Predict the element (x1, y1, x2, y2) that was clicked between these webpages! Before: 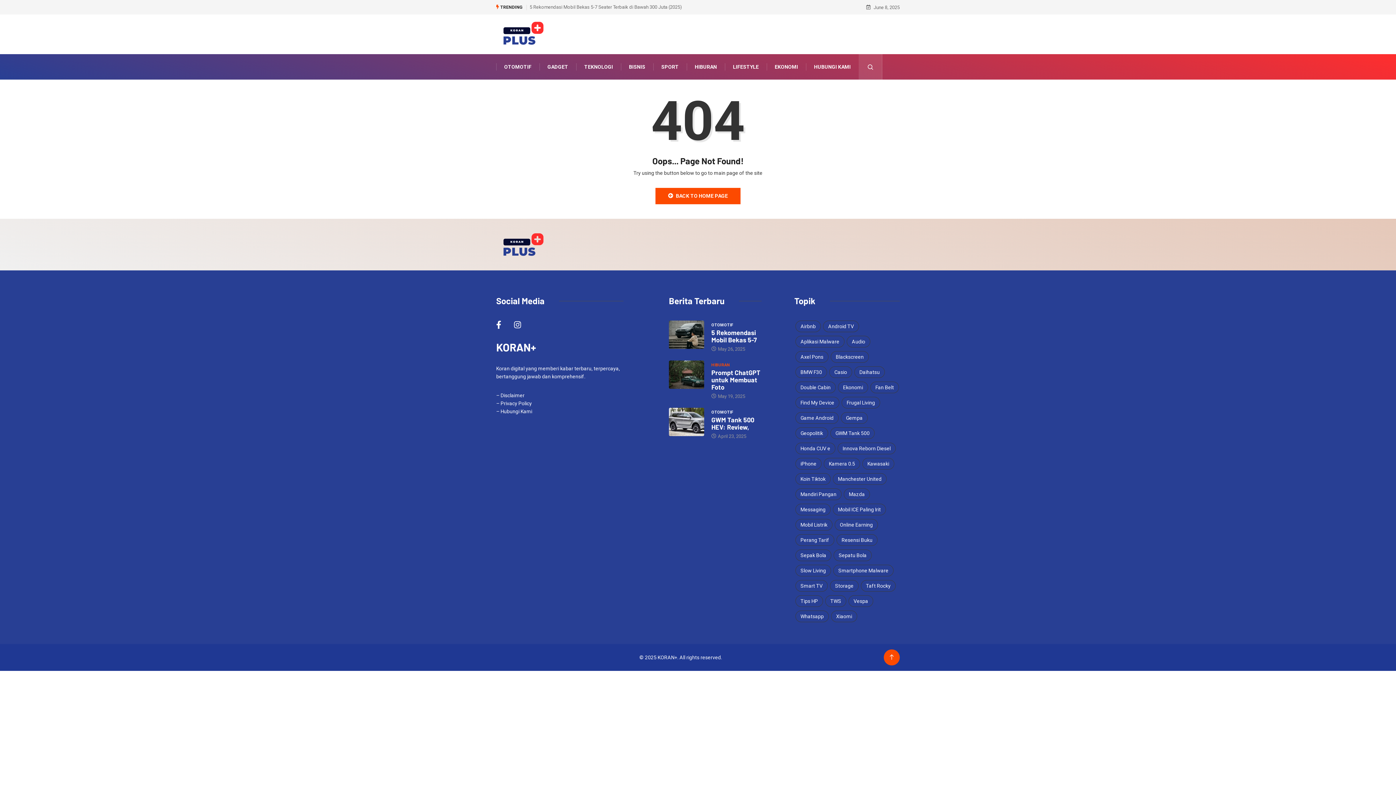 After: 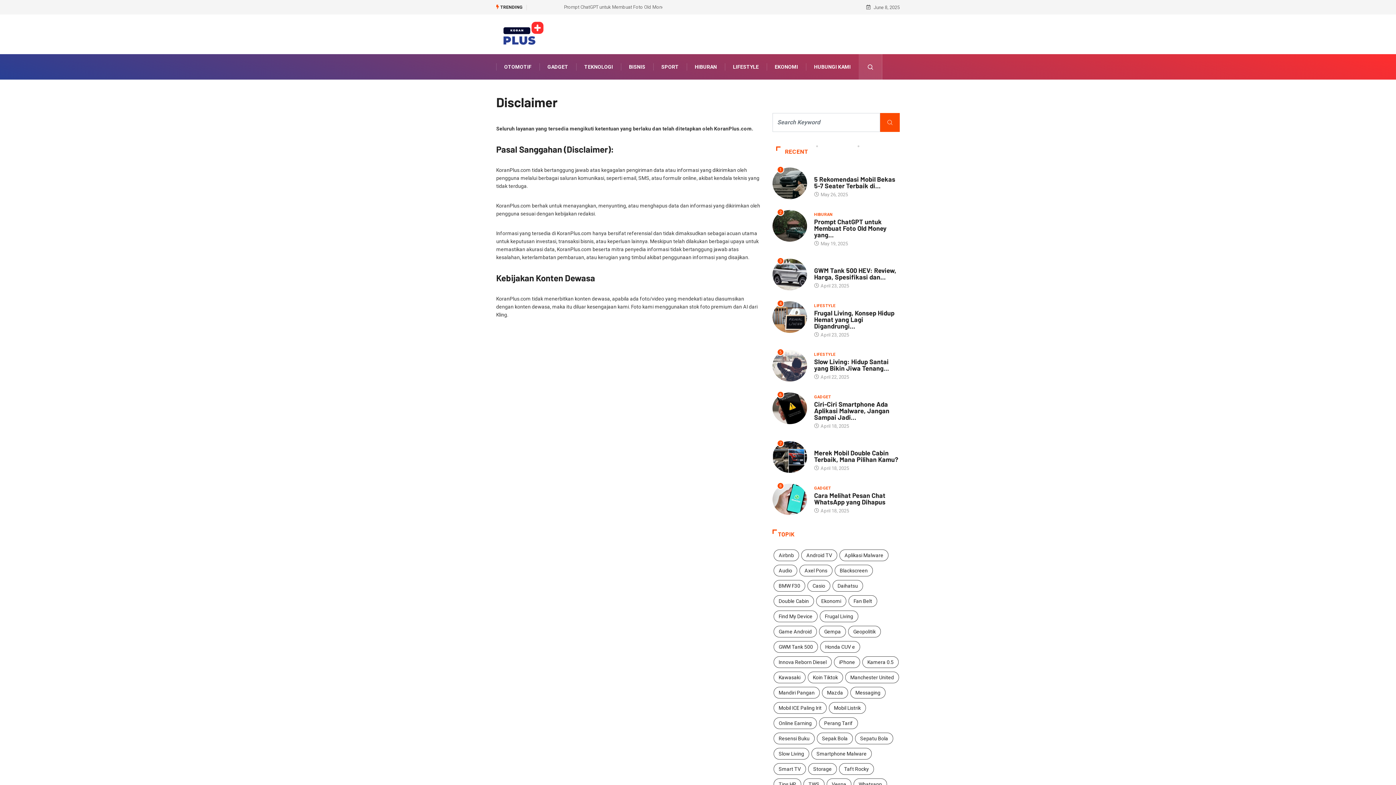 Action: label: – Disclaimer bbox: (496, 392, 524, 398)